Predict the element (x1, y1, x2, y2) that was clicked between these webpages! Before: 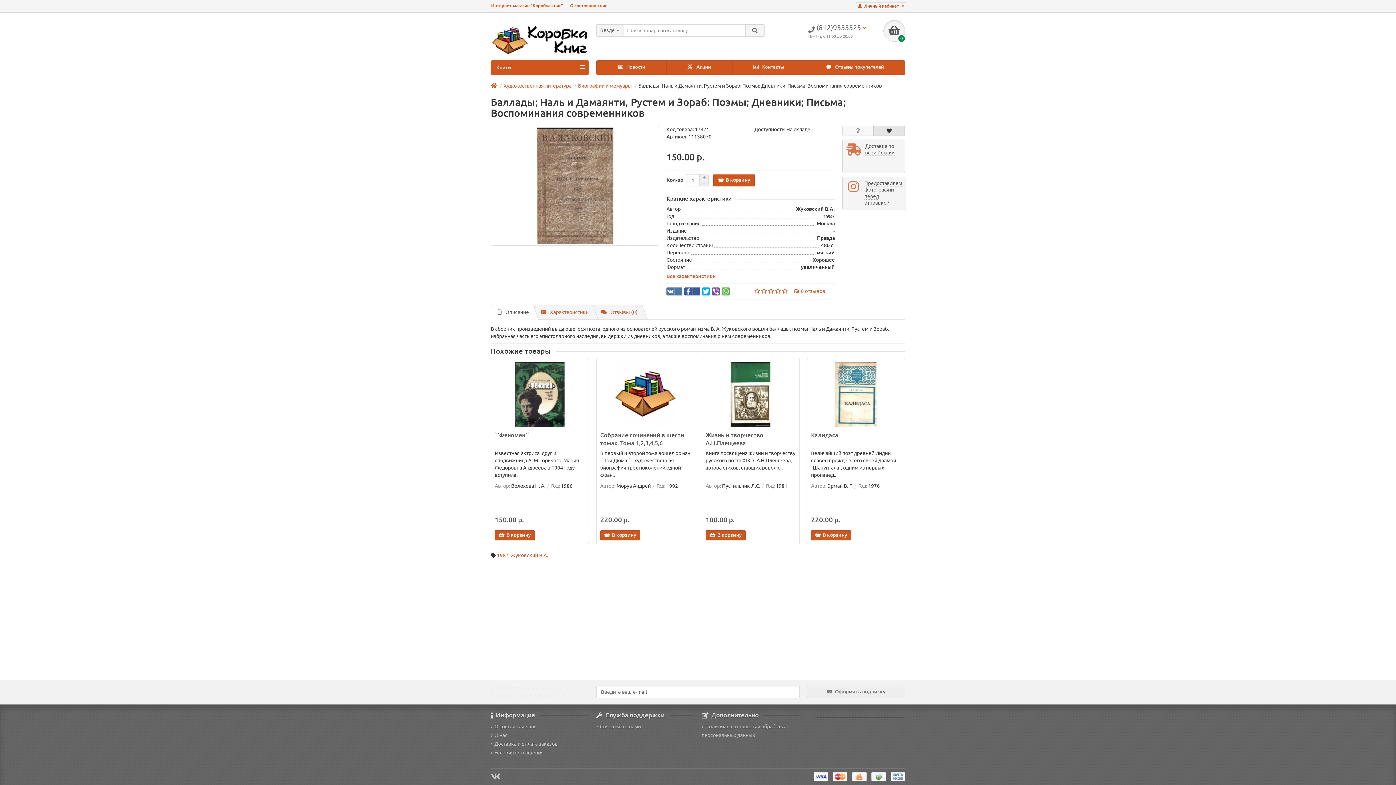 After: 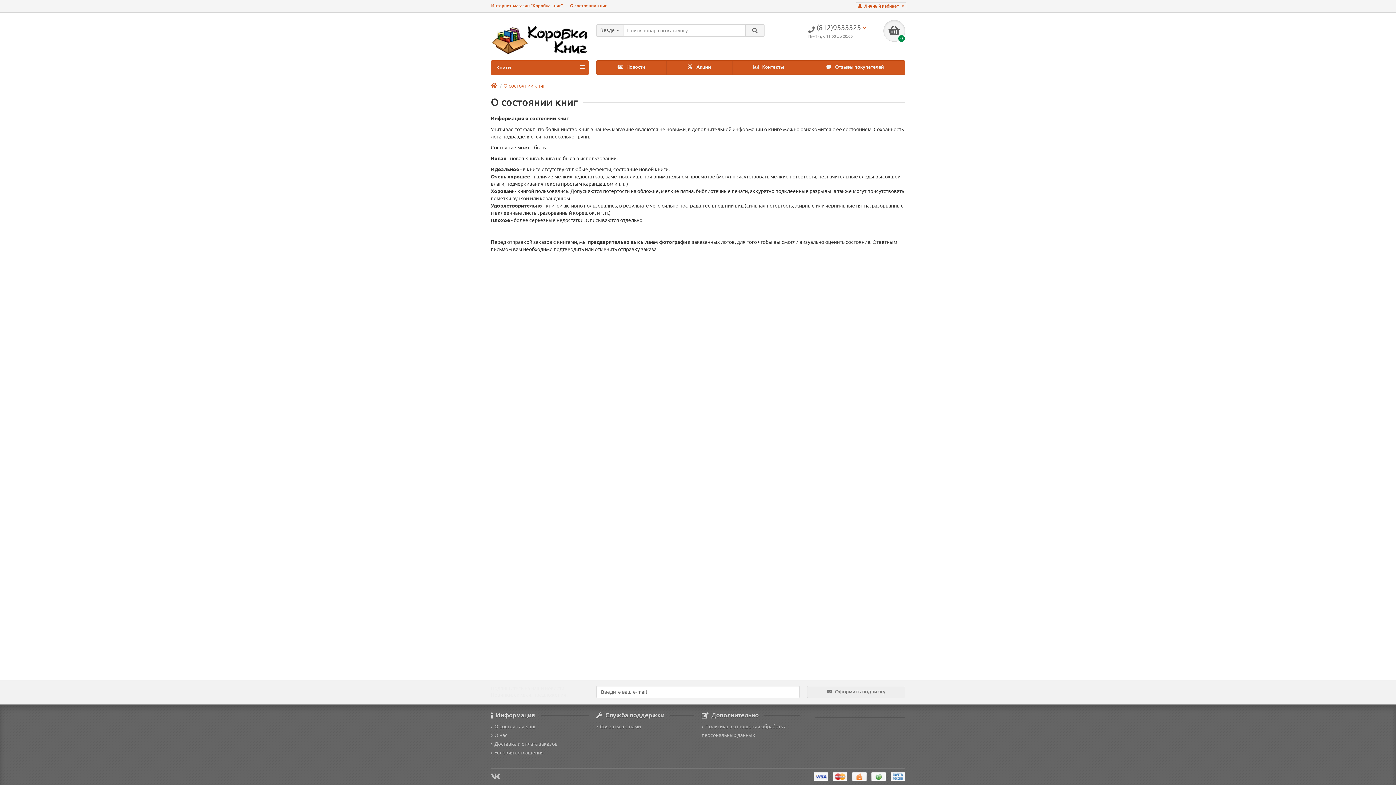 Action: bbox: (570, 3, 606, 8) label: О состоянии книг